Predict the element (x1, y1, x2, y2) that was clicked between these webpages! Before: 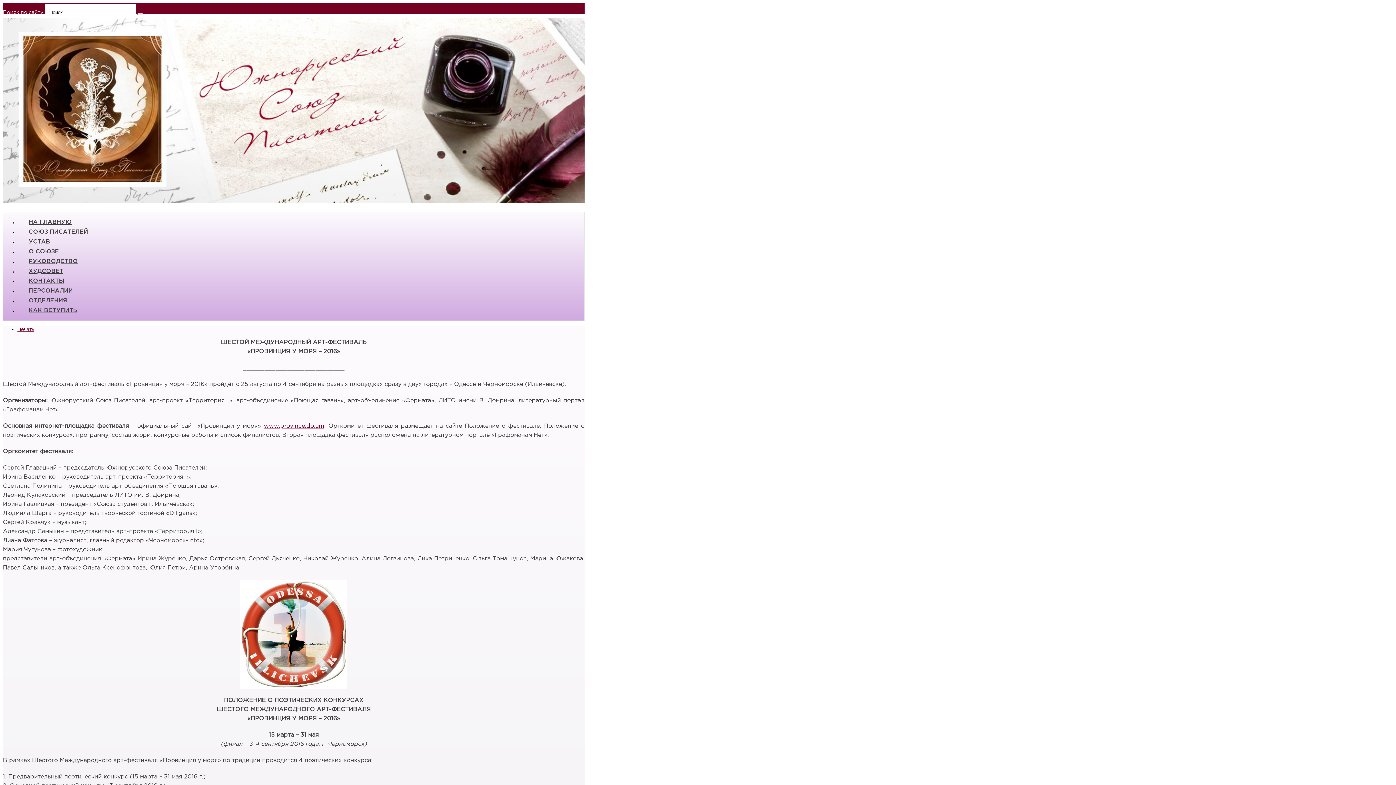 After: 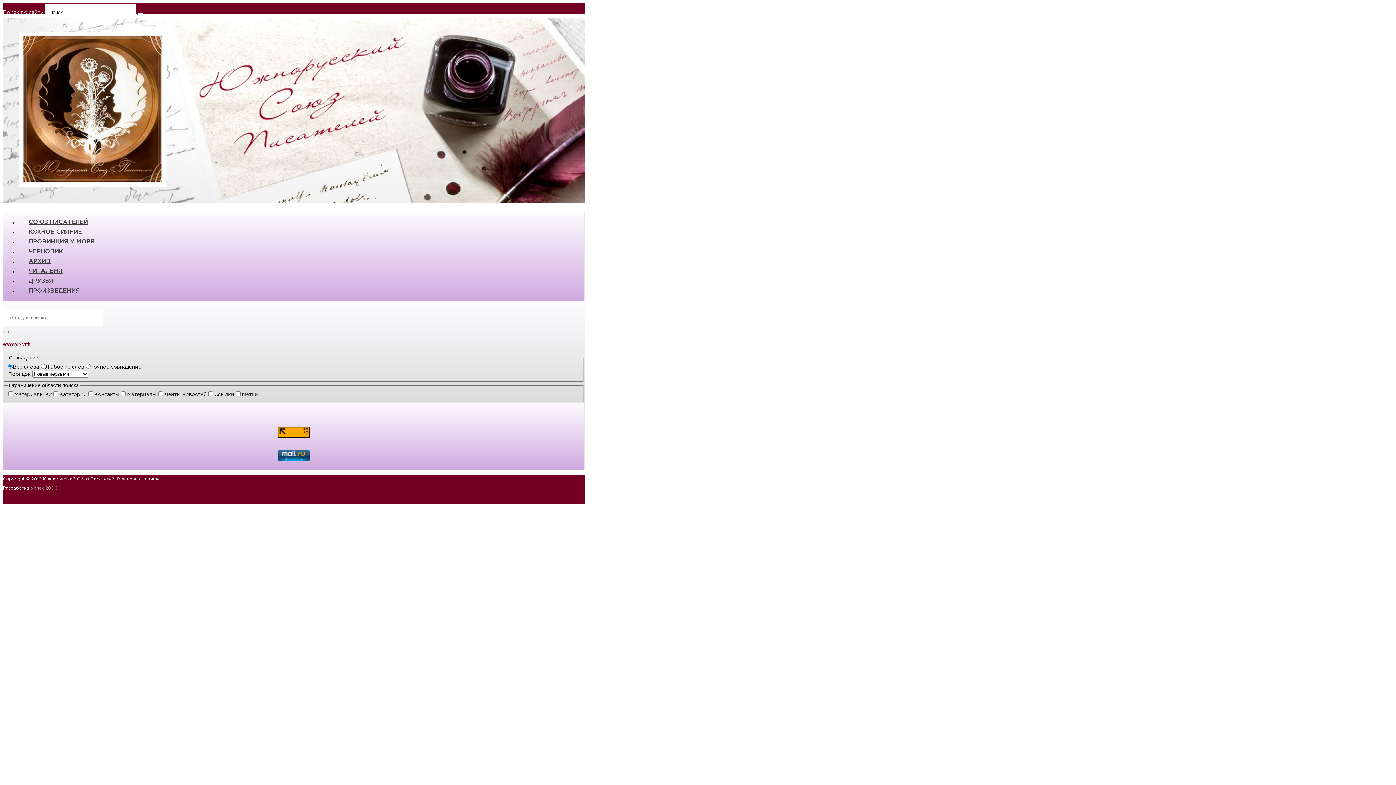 Action: bbox: (137, 12, 143, 15)